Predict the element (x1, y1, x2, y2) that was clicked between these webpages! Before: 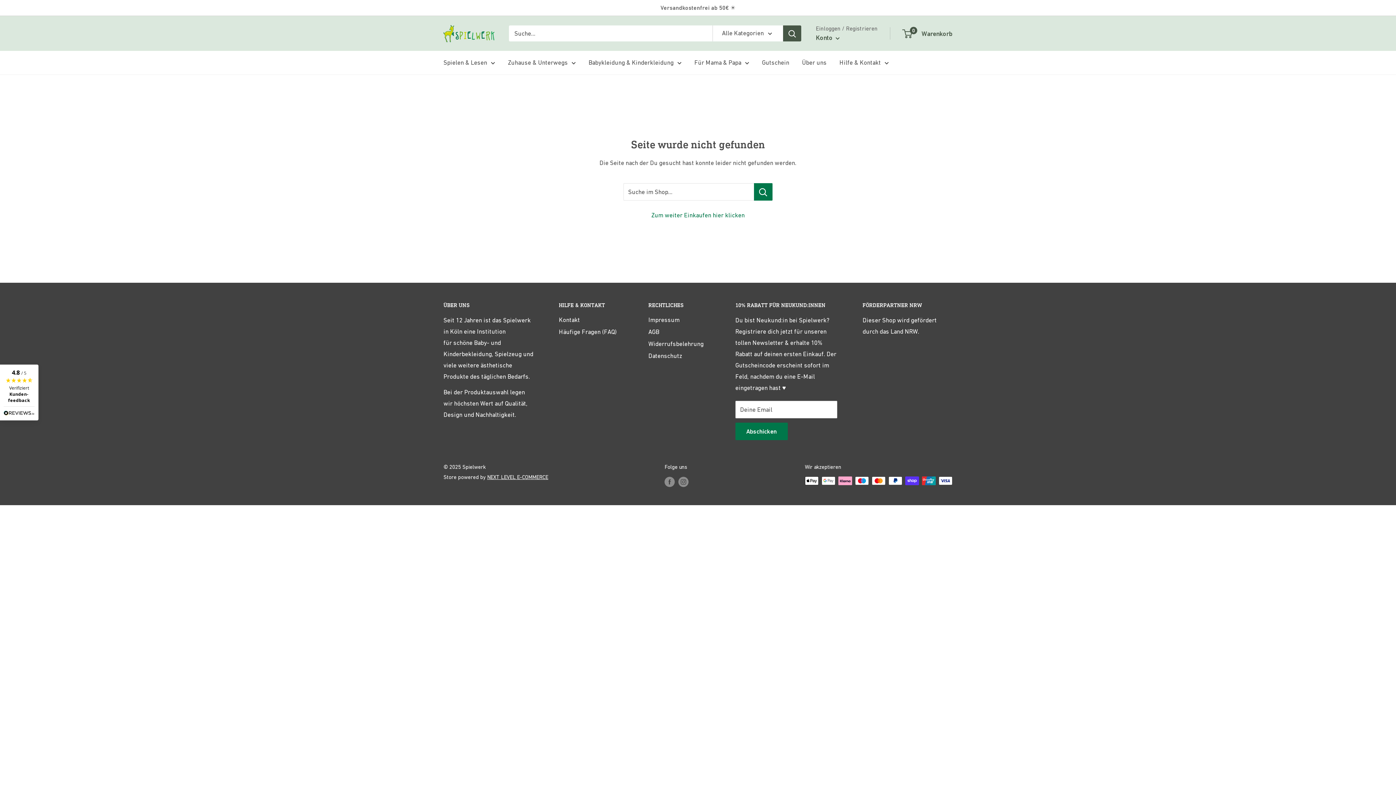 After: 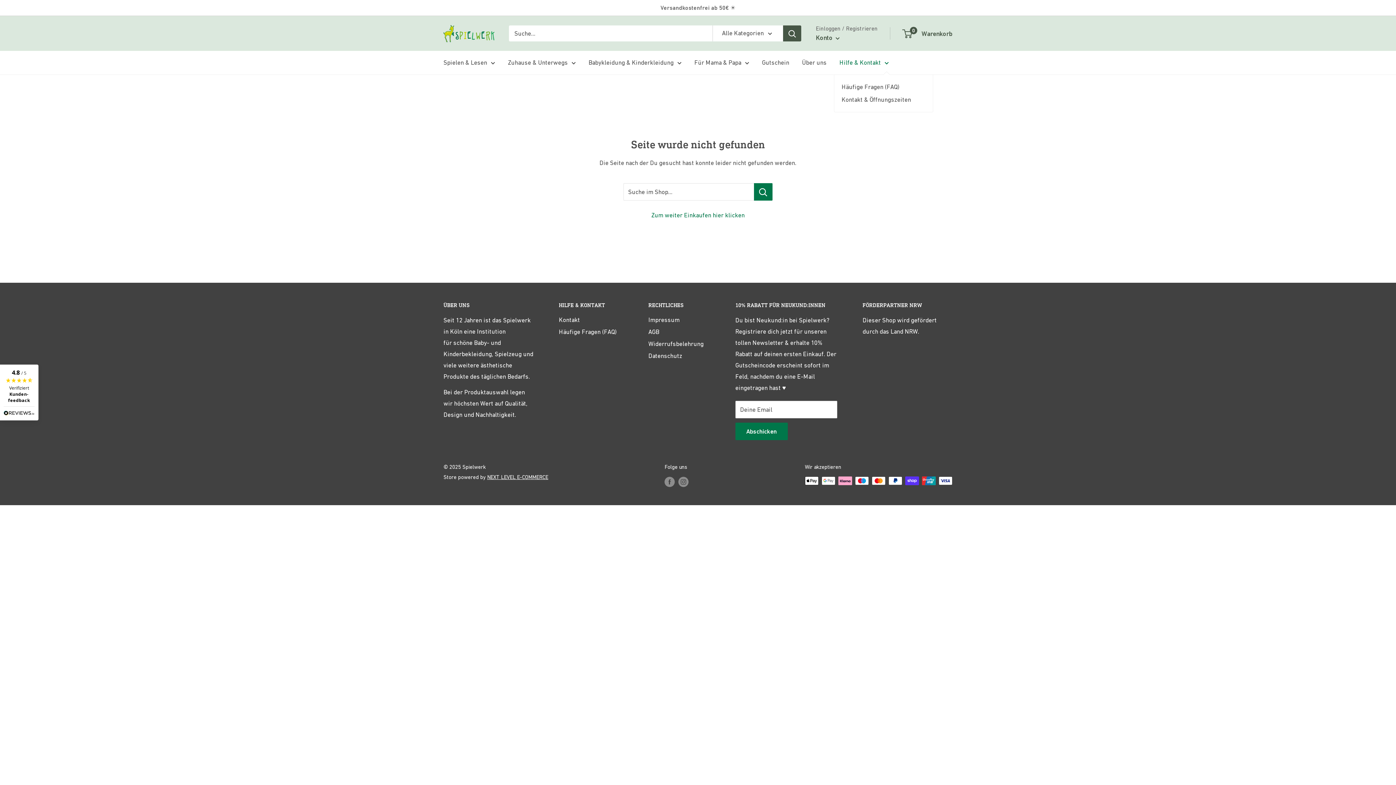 Action: bbox: (839, 57, 889, 68) label: Hilfe & Kontakt